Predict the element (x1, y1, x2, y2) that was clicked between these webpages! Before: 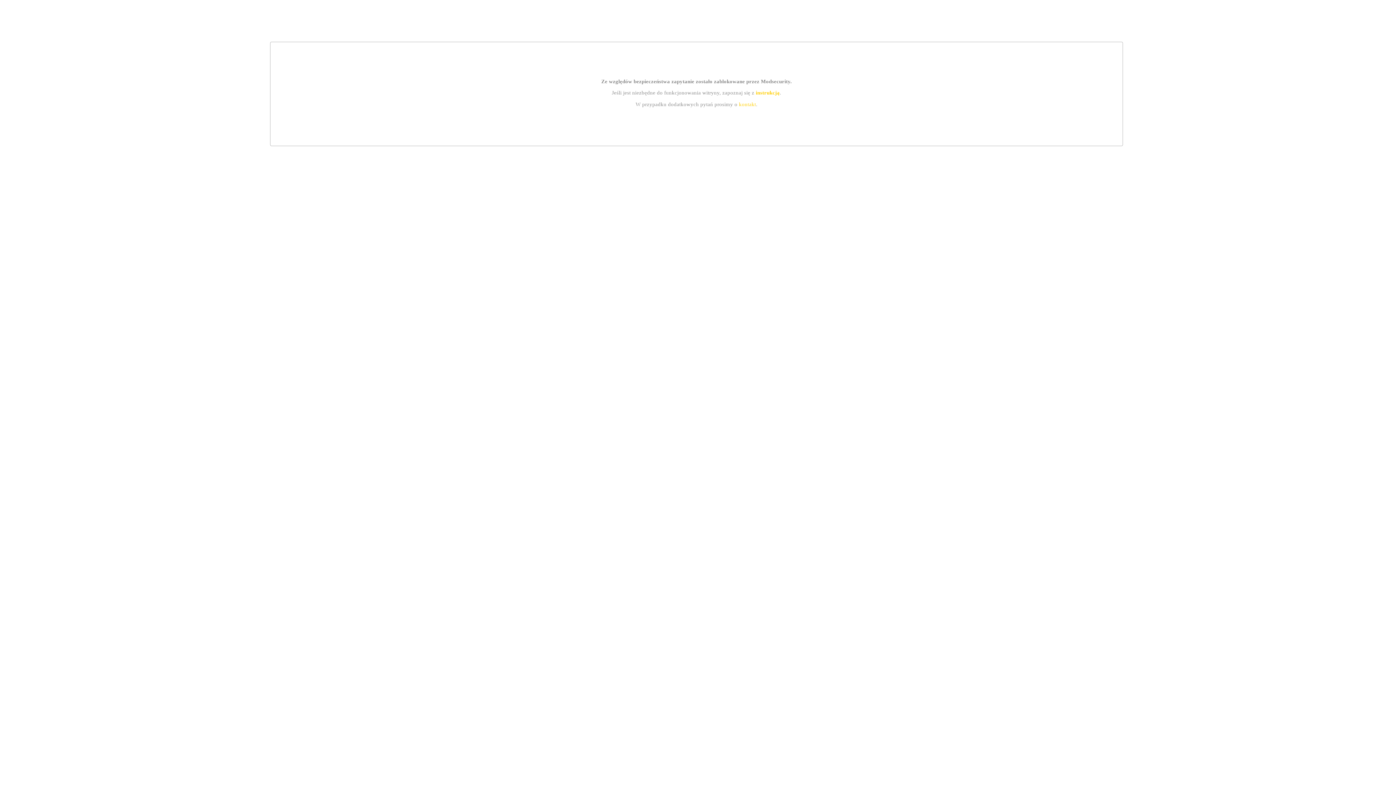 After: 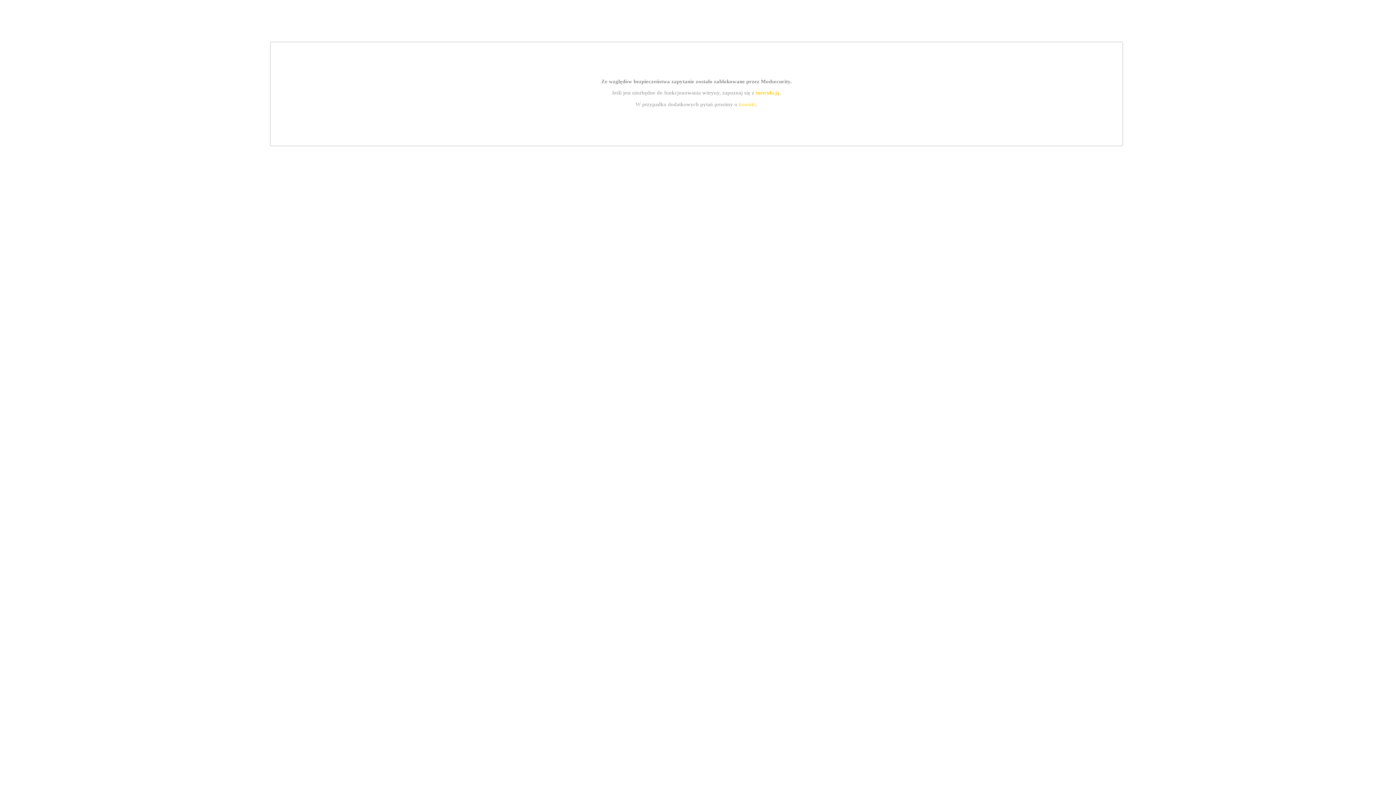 Action: bbox: (739, 101, 756, 107) label: kontakt